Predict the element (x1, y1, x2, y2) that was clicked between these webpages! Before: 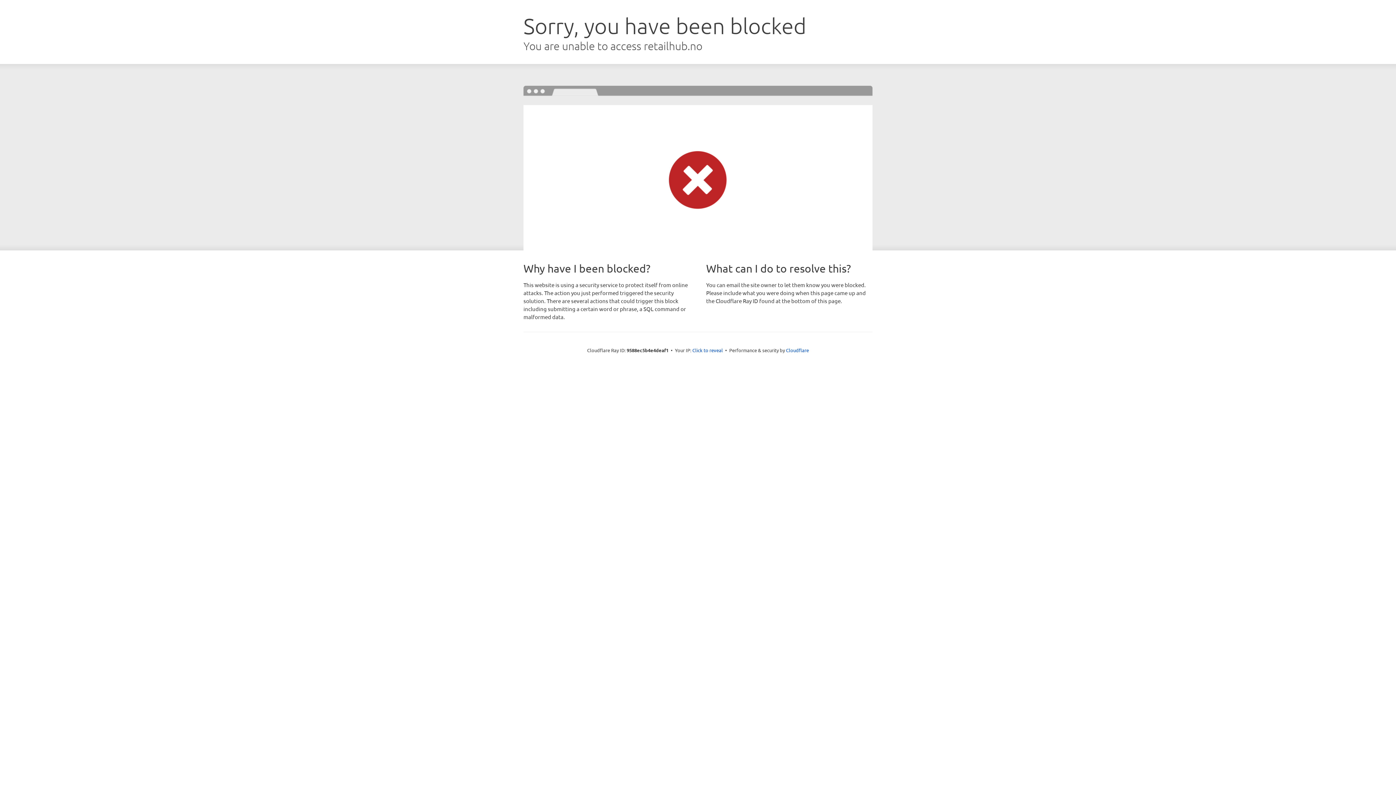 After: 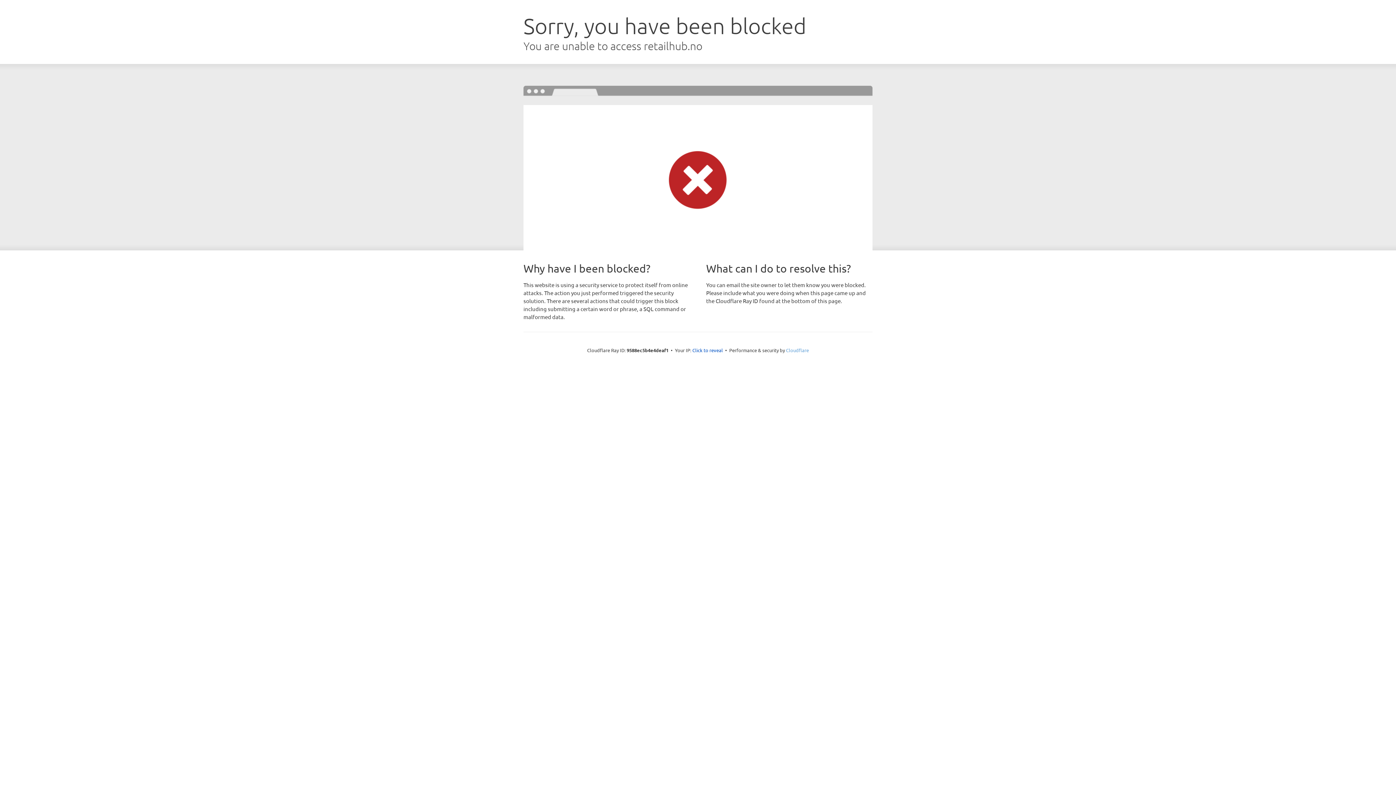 Action: bbox: (786, 347, 809, 353) label: Cloudflare